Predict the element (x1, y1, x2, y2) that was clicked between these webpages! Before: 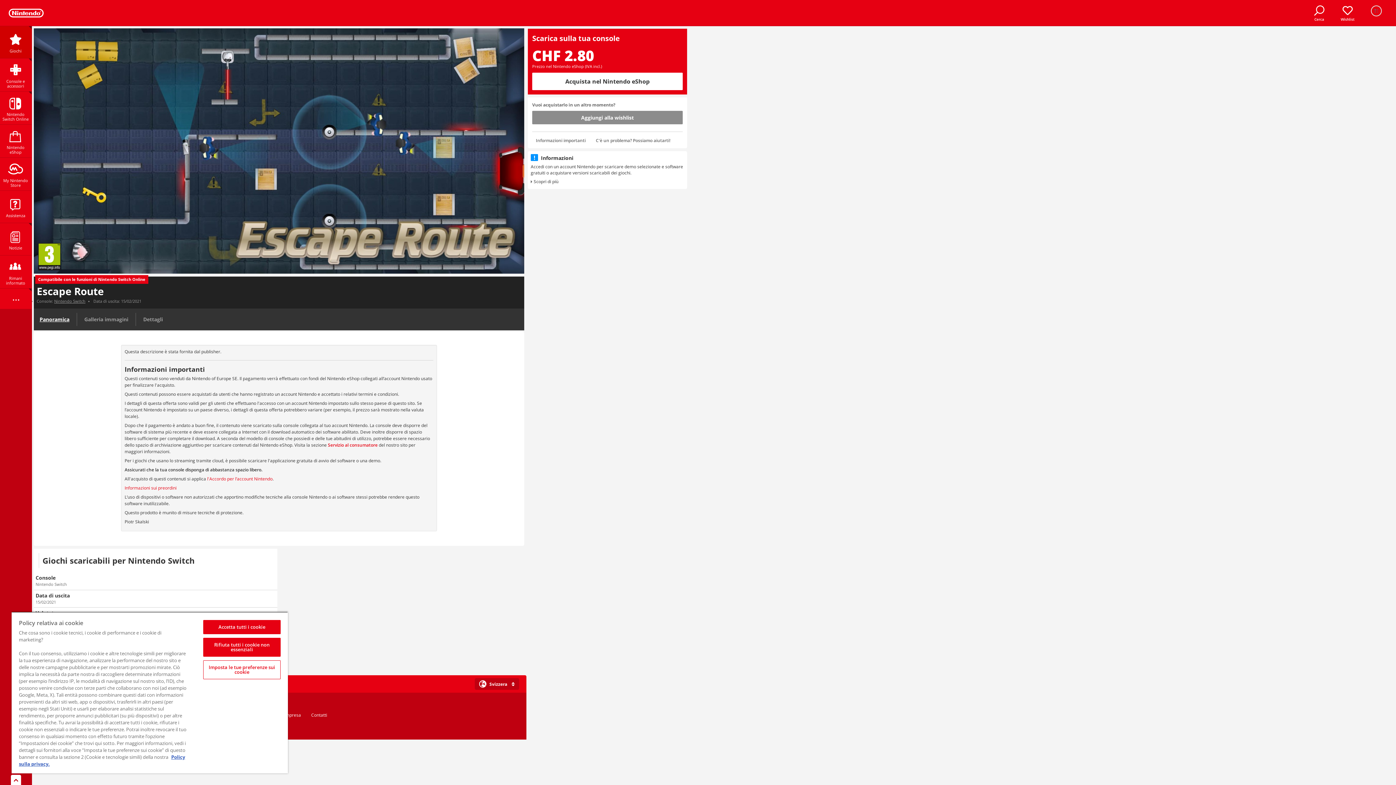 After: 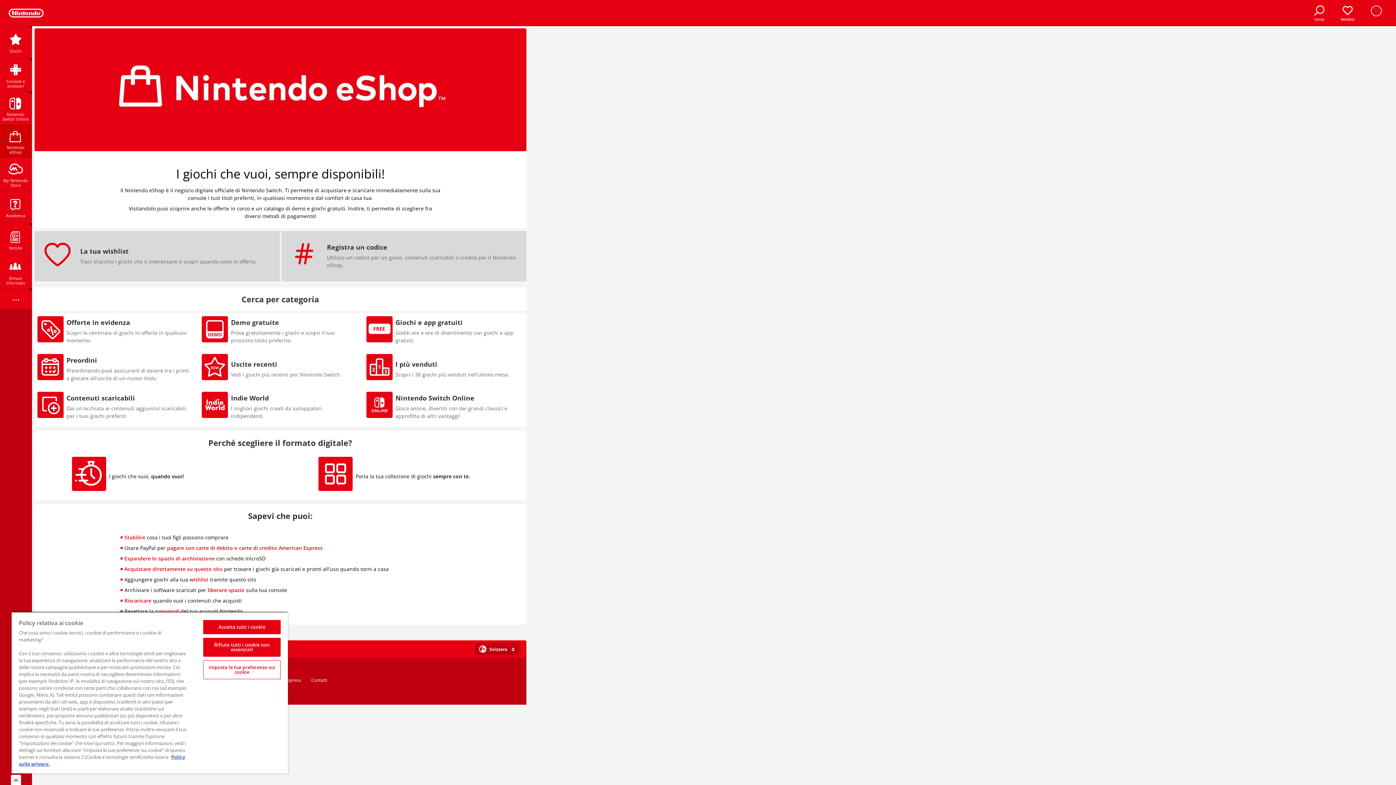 Action: bbox: (0, 124, 31, 157) label: Nintendo eShop